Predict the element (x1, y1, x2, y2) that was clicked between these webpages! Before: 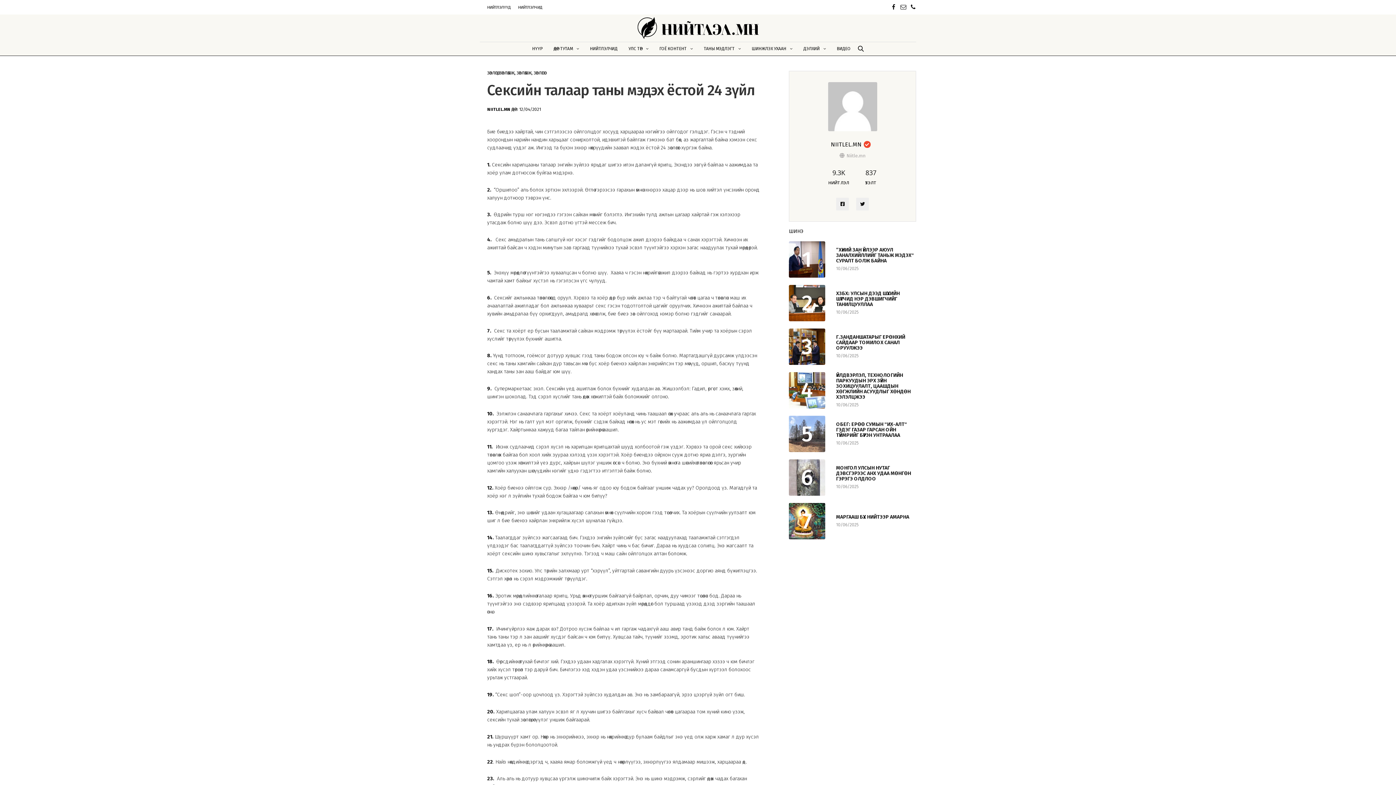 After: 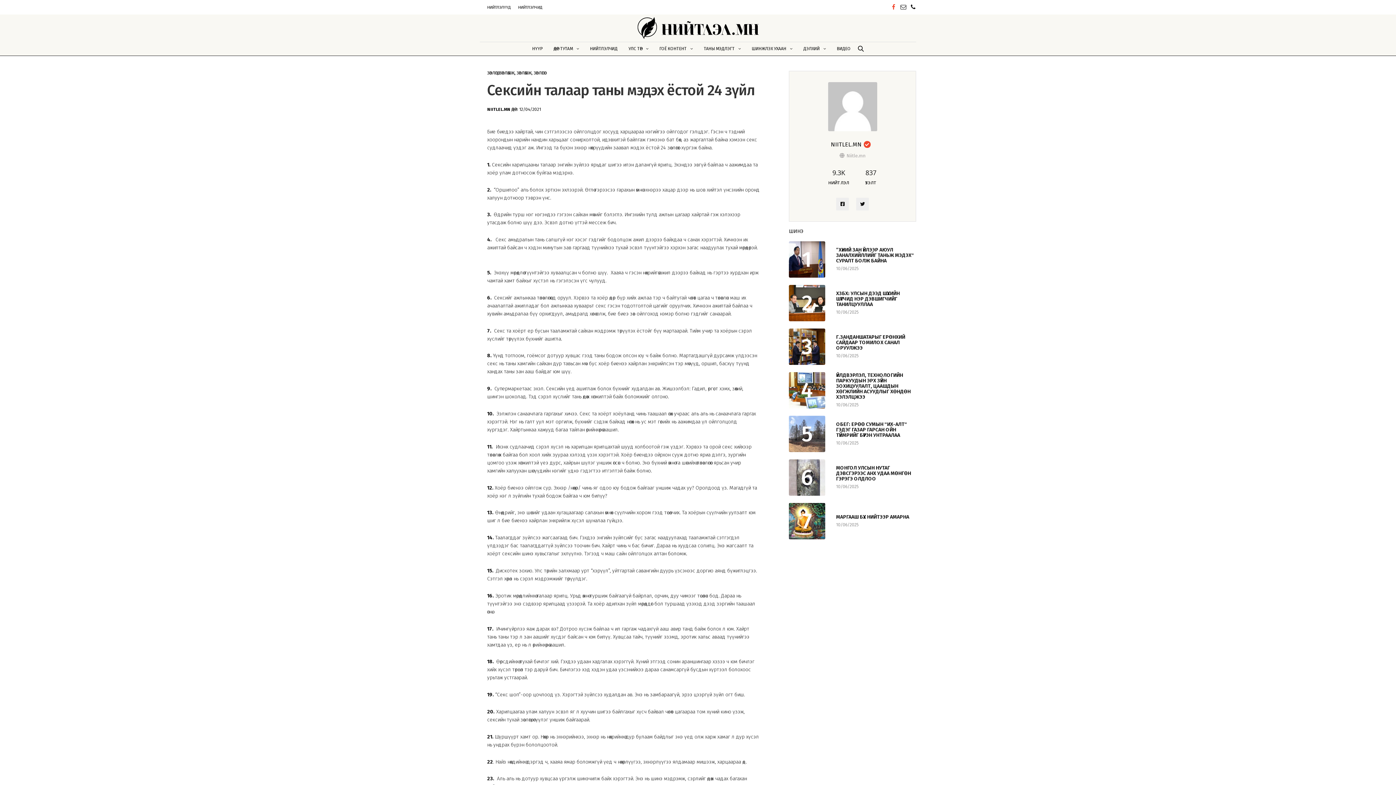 Action: bbox: (890, 3, 896, 11)